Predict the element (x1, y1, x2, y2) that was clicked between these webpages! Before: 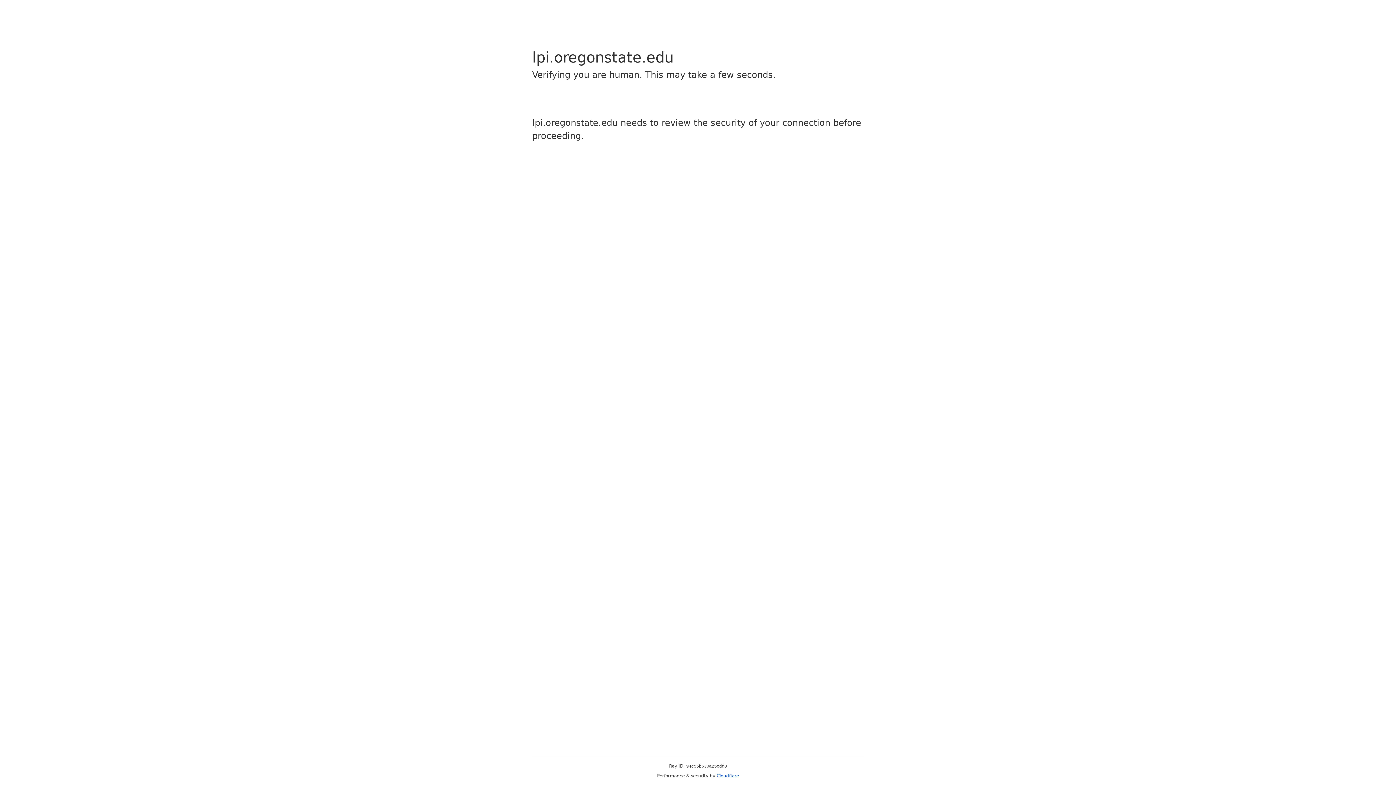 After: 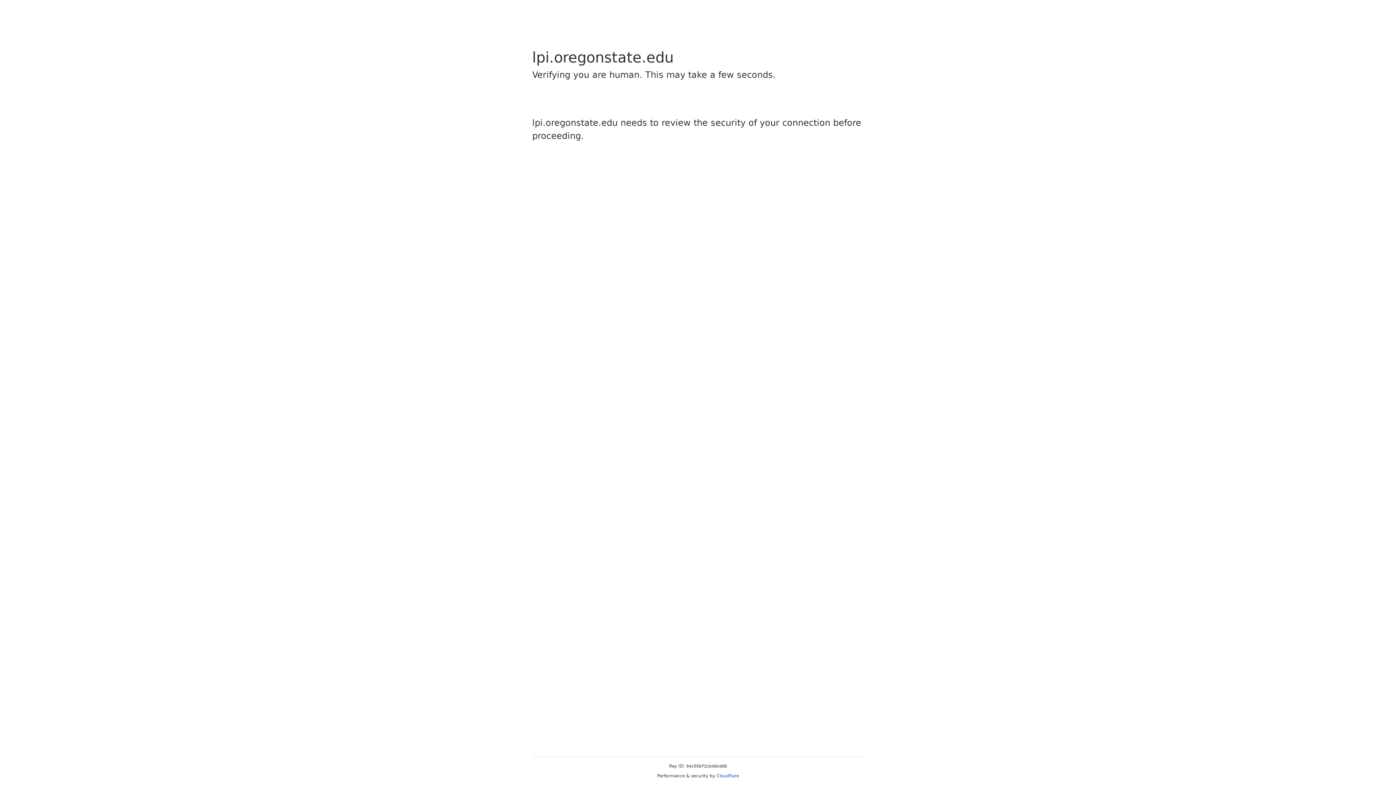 Action: label: Cloudflare bbox: (716, 773, 739, 778)